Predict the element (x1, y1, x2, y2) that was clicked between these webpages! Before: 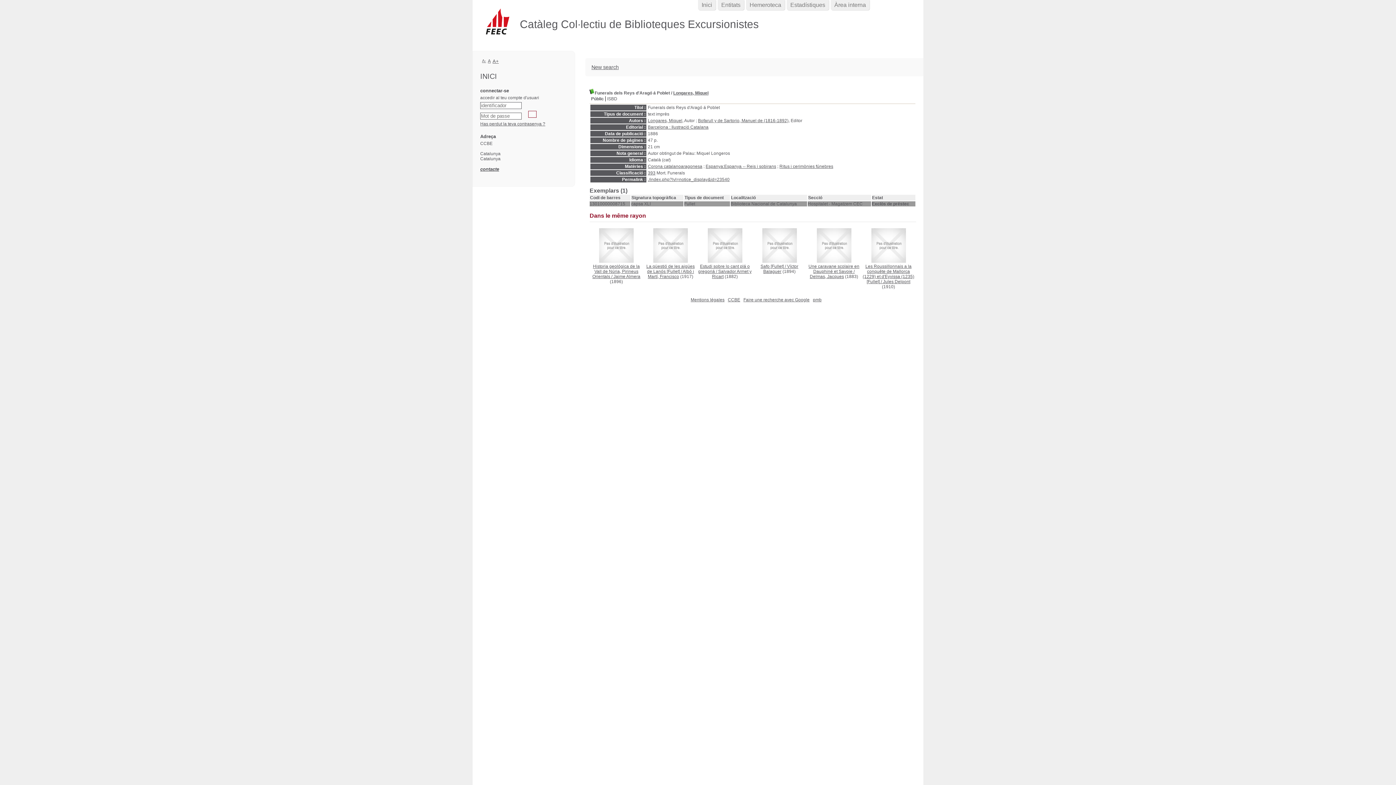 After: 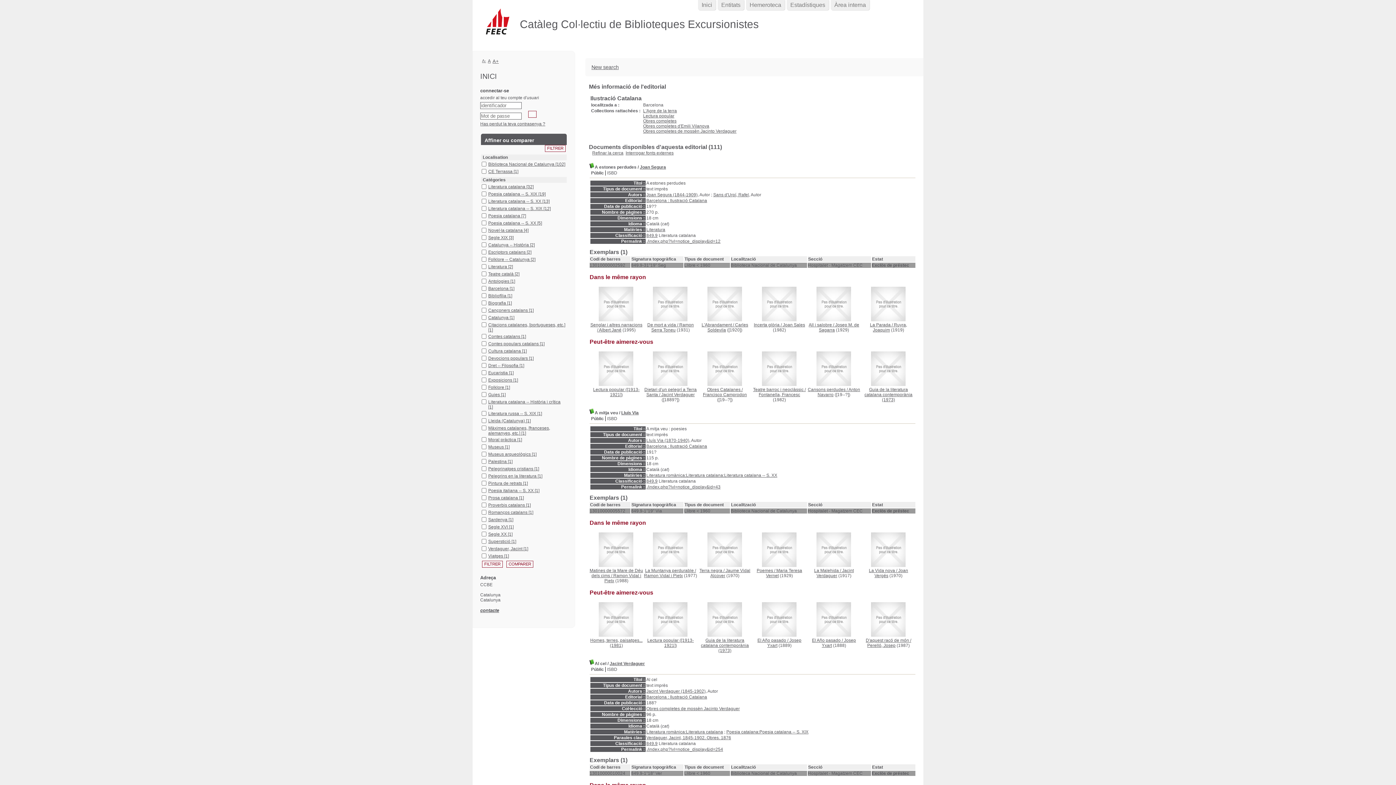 Action: bbox: (648, 124, 708, 129) label: Barcelona : Ilustració Catalana